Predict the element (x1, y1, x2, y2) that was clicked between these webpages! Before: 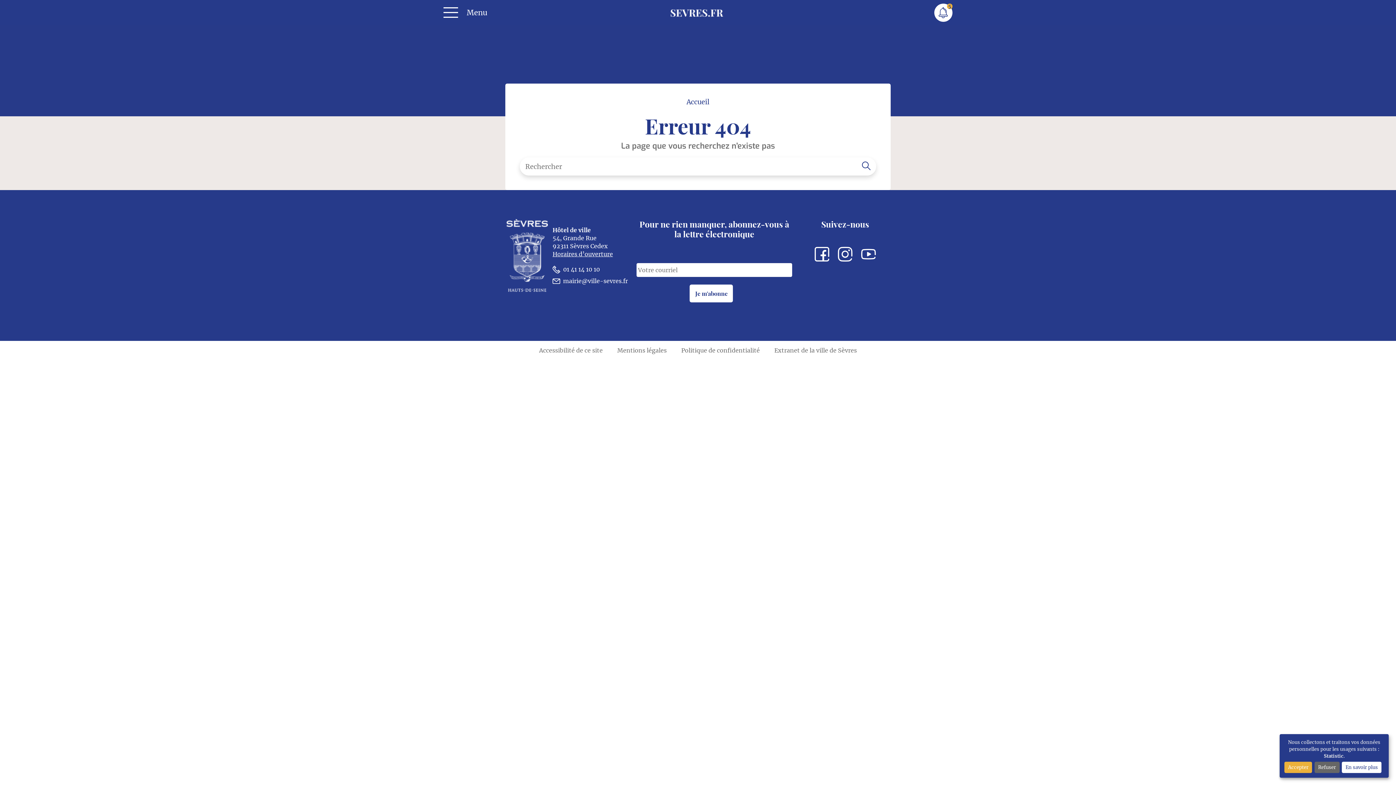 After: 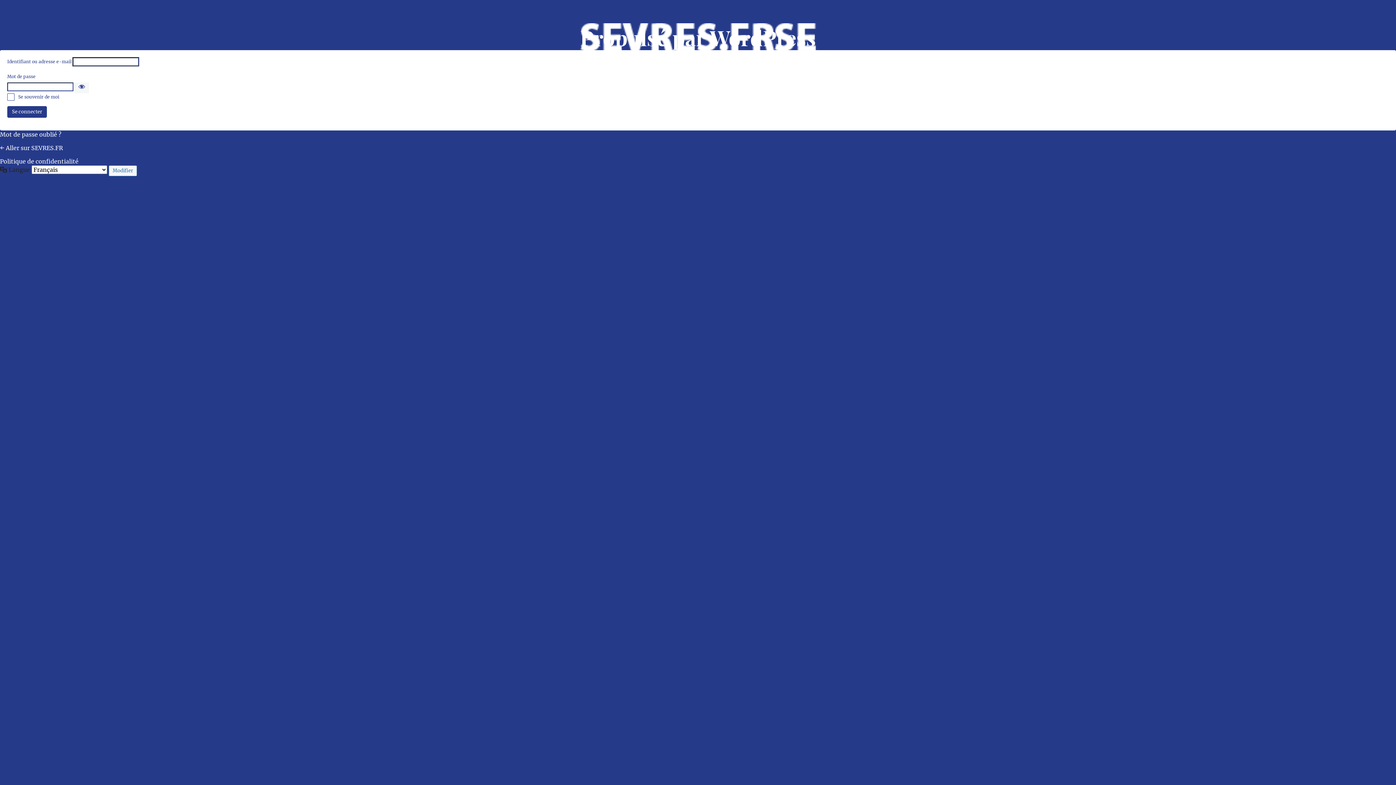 Action: label: Extranet de la ville de Sèvres bbox: (774, 346, 857, 354)